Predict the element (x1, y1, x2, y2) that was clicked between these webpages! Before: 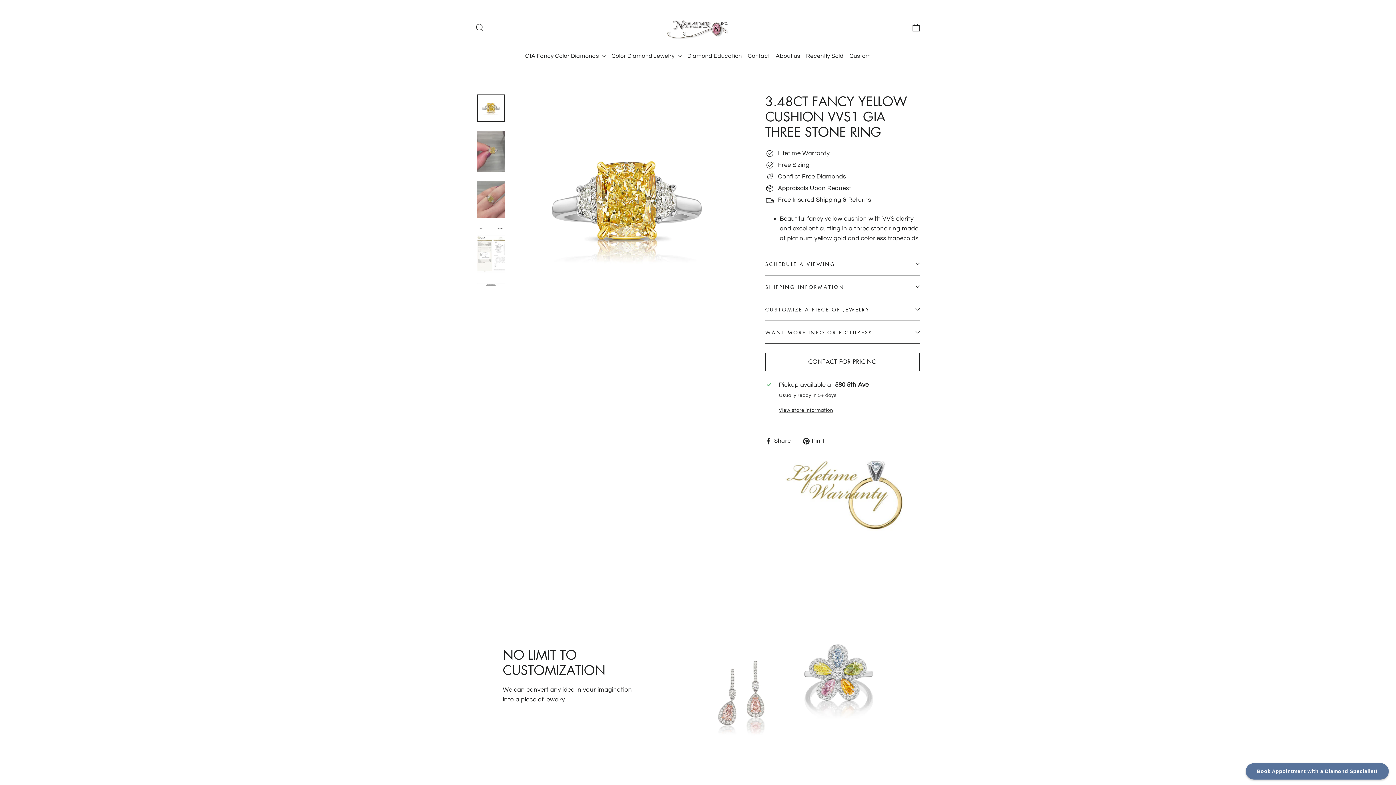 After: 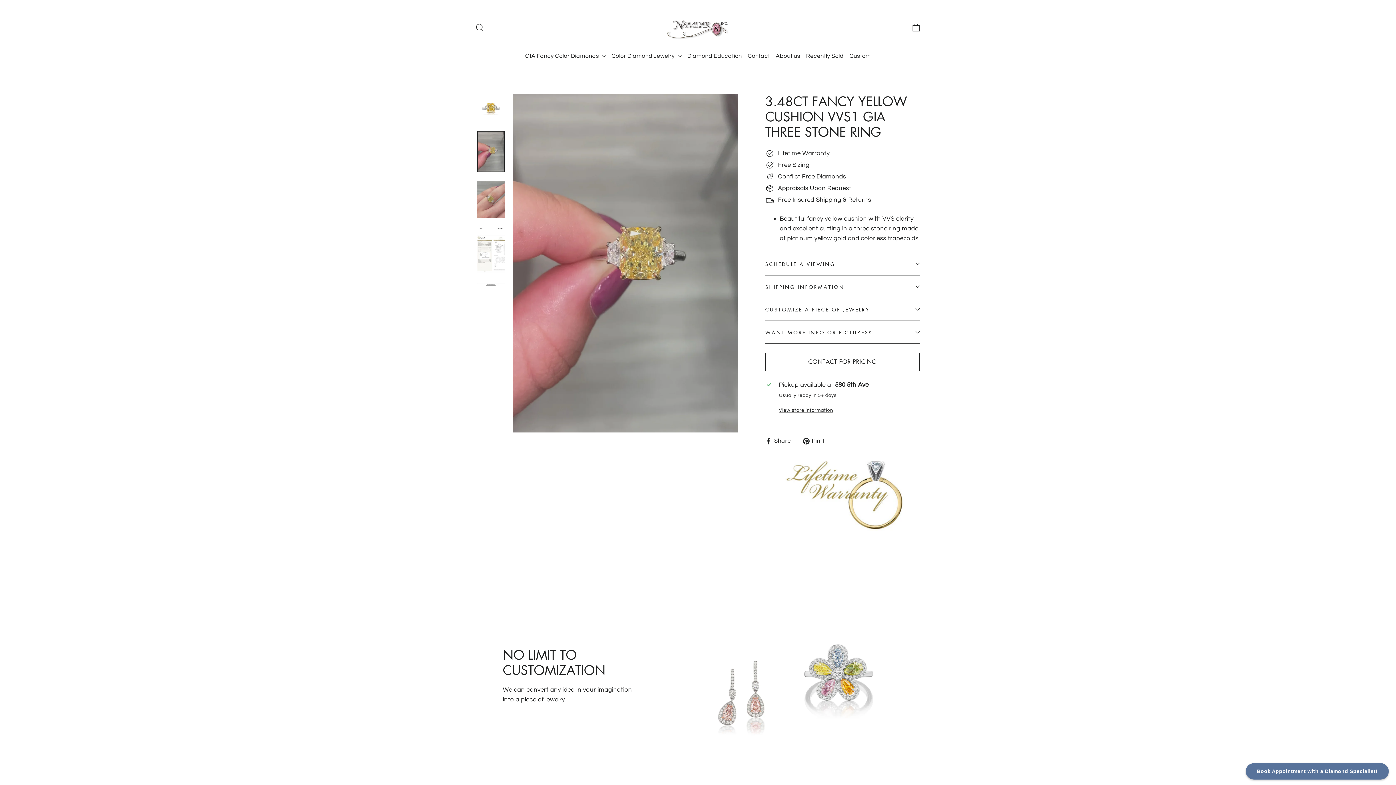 Action: bbox: (477, 130, 504, 172)